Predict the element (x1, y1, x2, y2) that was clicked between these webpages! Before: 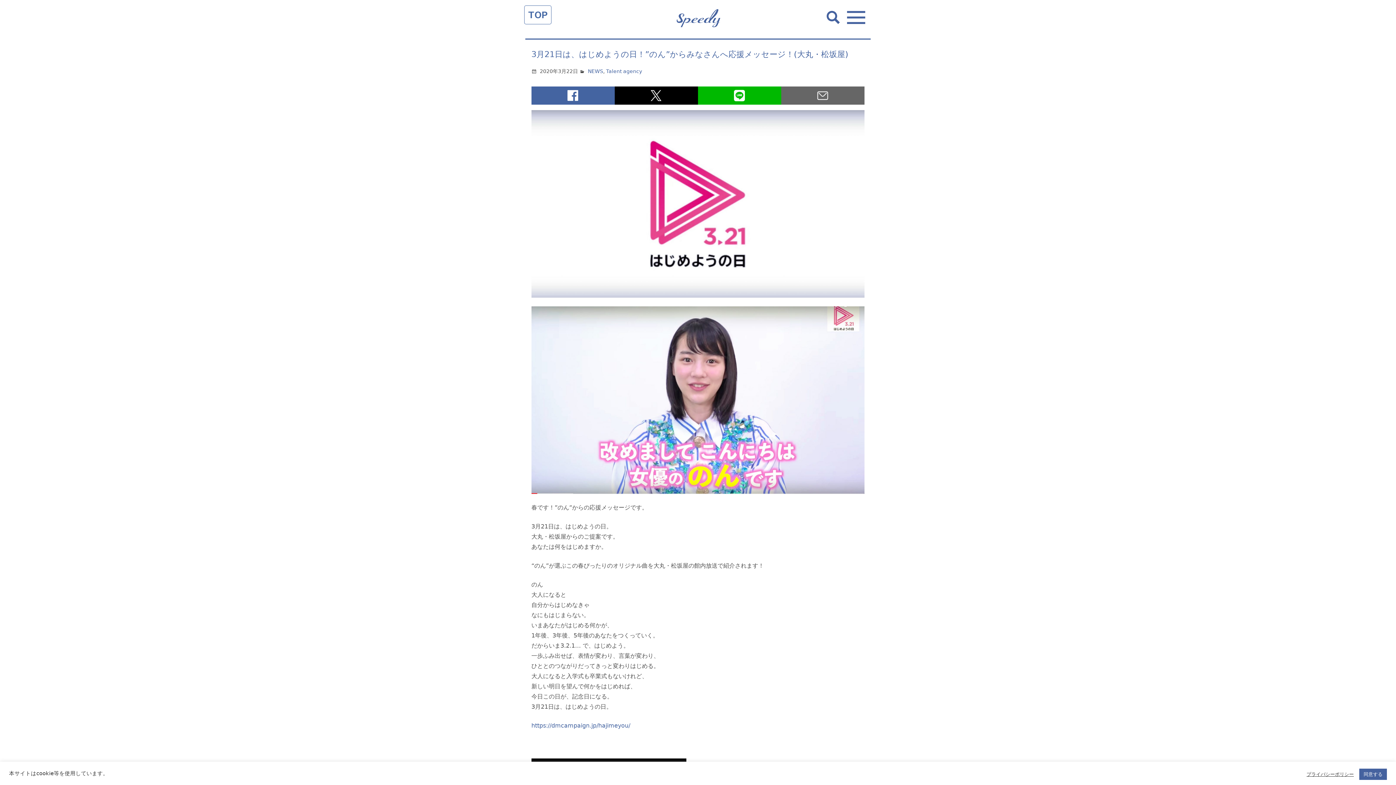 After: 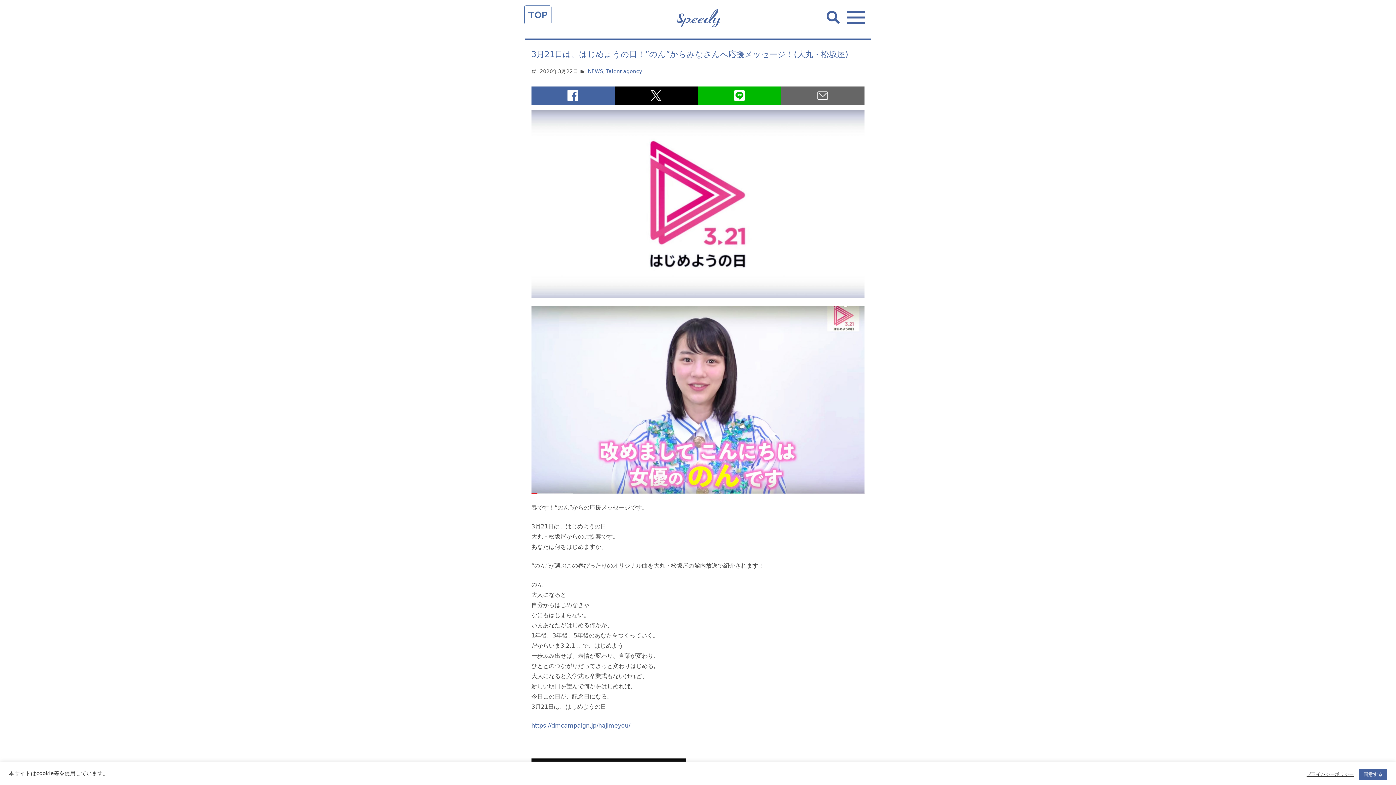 Action: bbox: (781, 86, 864, 104)